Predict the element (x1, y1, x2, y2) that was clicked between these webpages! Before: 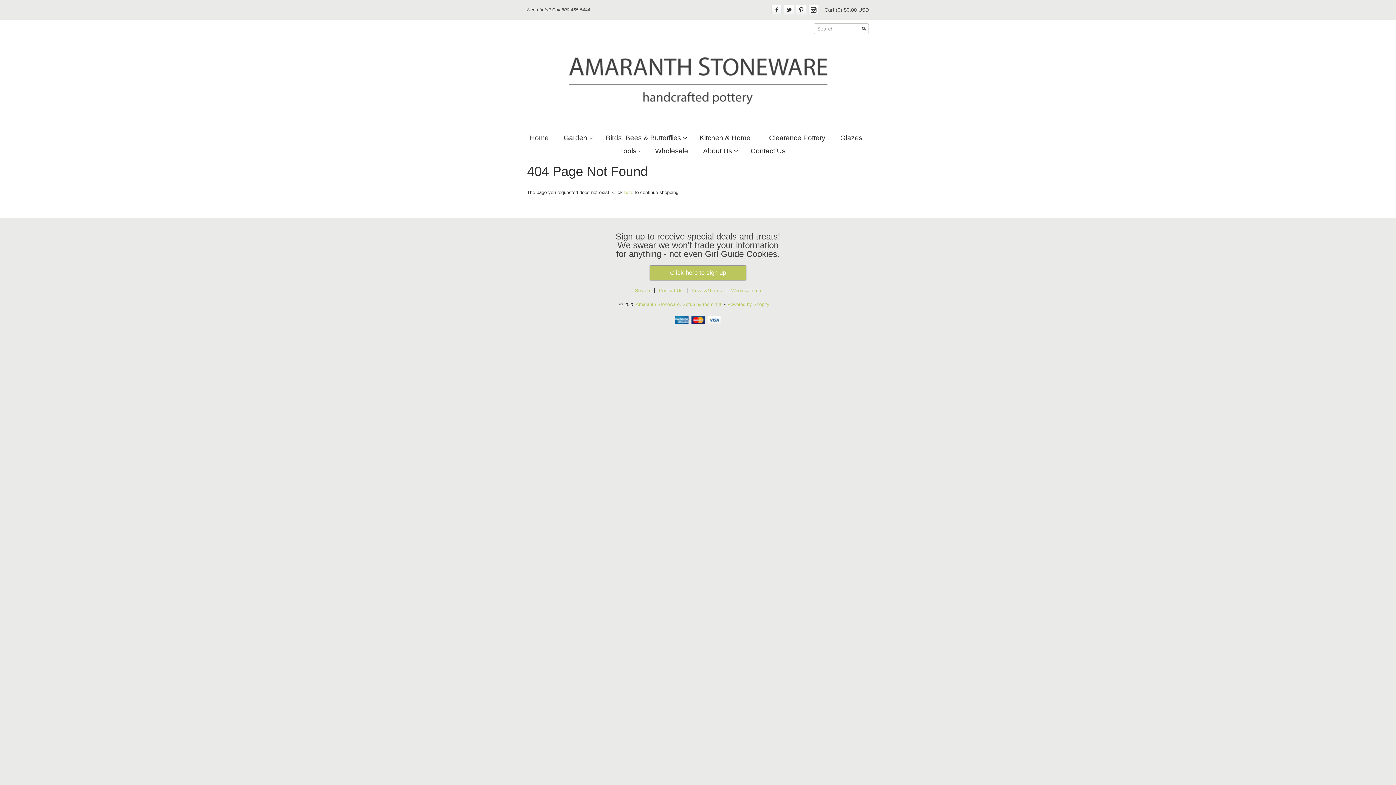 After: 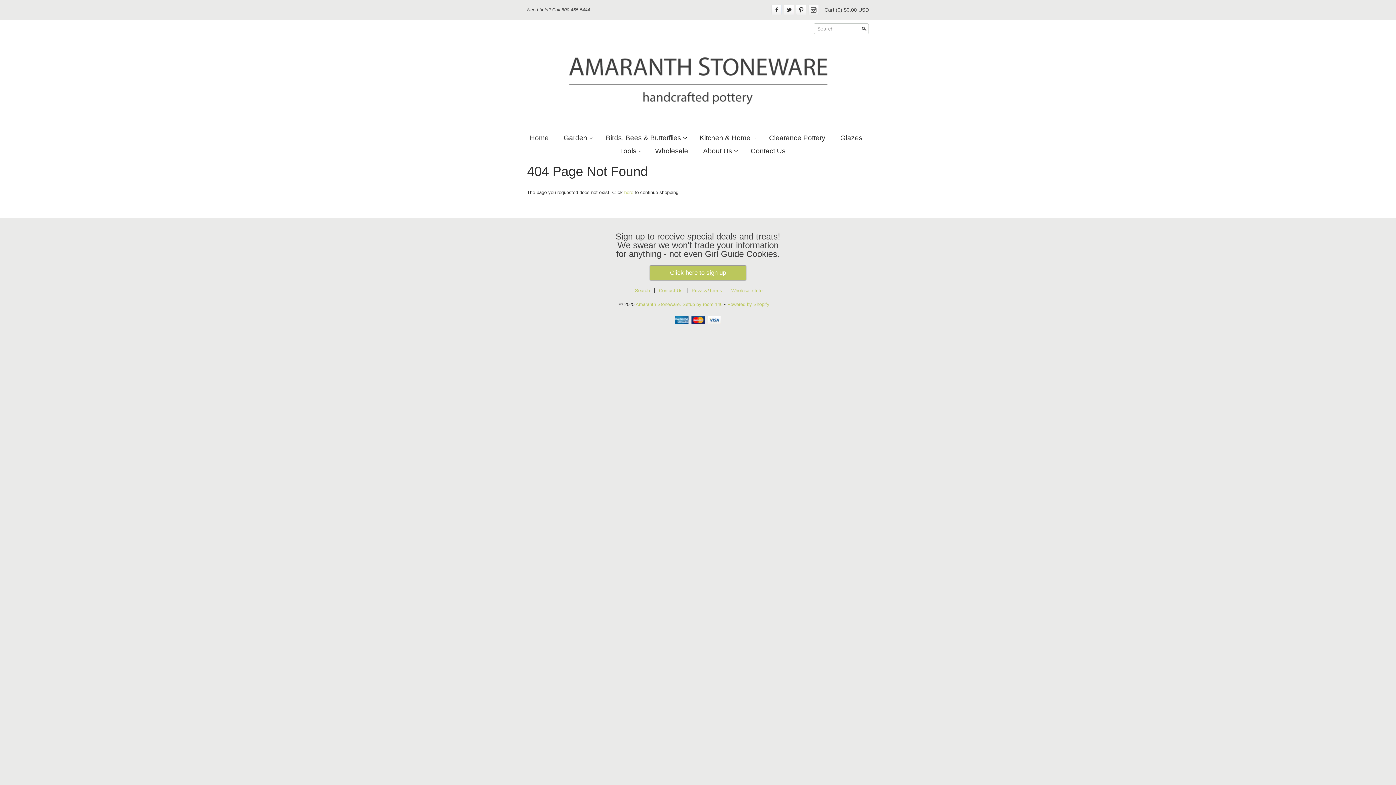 Action: label: Instagram bbox: (808, 4, 818, 15)